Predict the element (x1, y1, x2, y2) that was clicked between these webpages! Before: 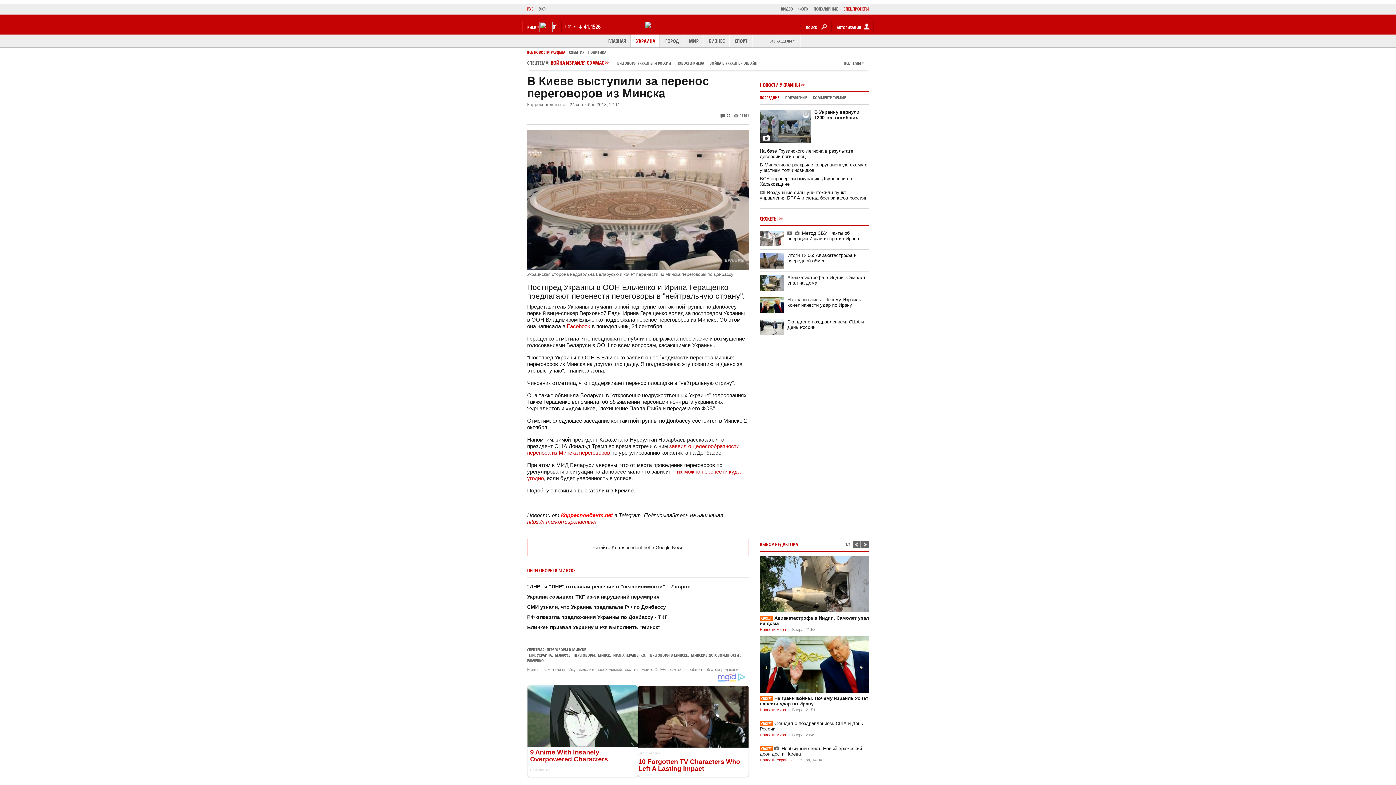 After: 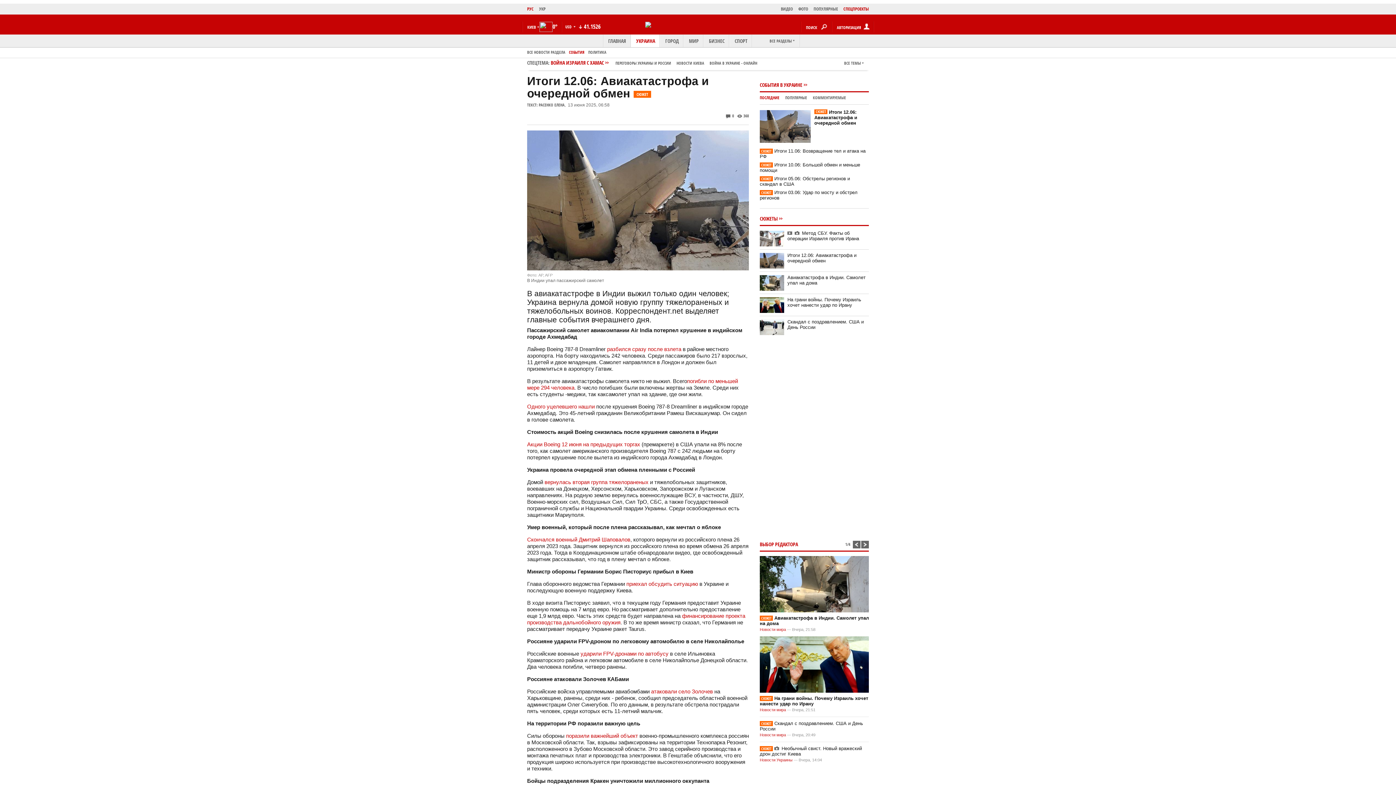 Action: label: Итоги 12.06: Авиакатастрофа и очередной обмен bbox: (787, 252, 856, 263)